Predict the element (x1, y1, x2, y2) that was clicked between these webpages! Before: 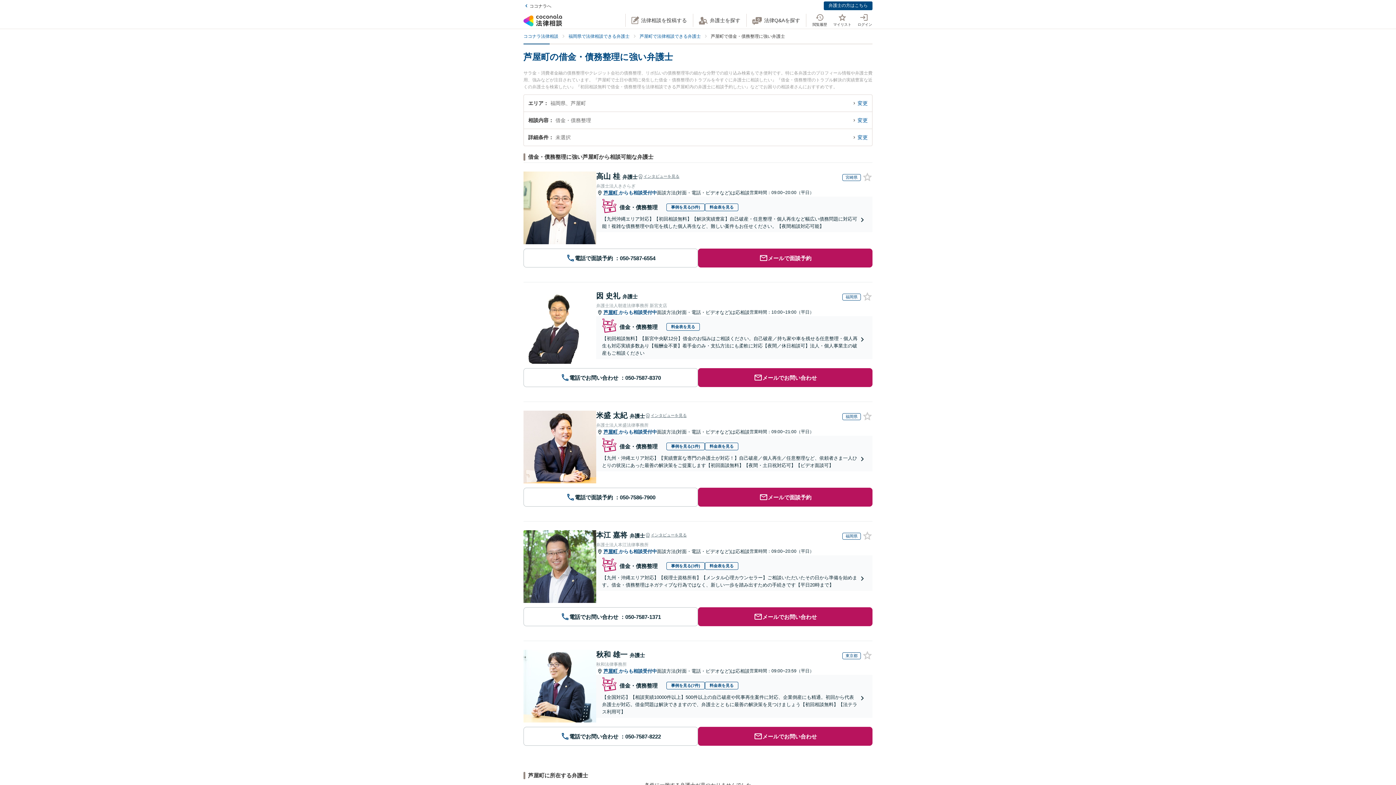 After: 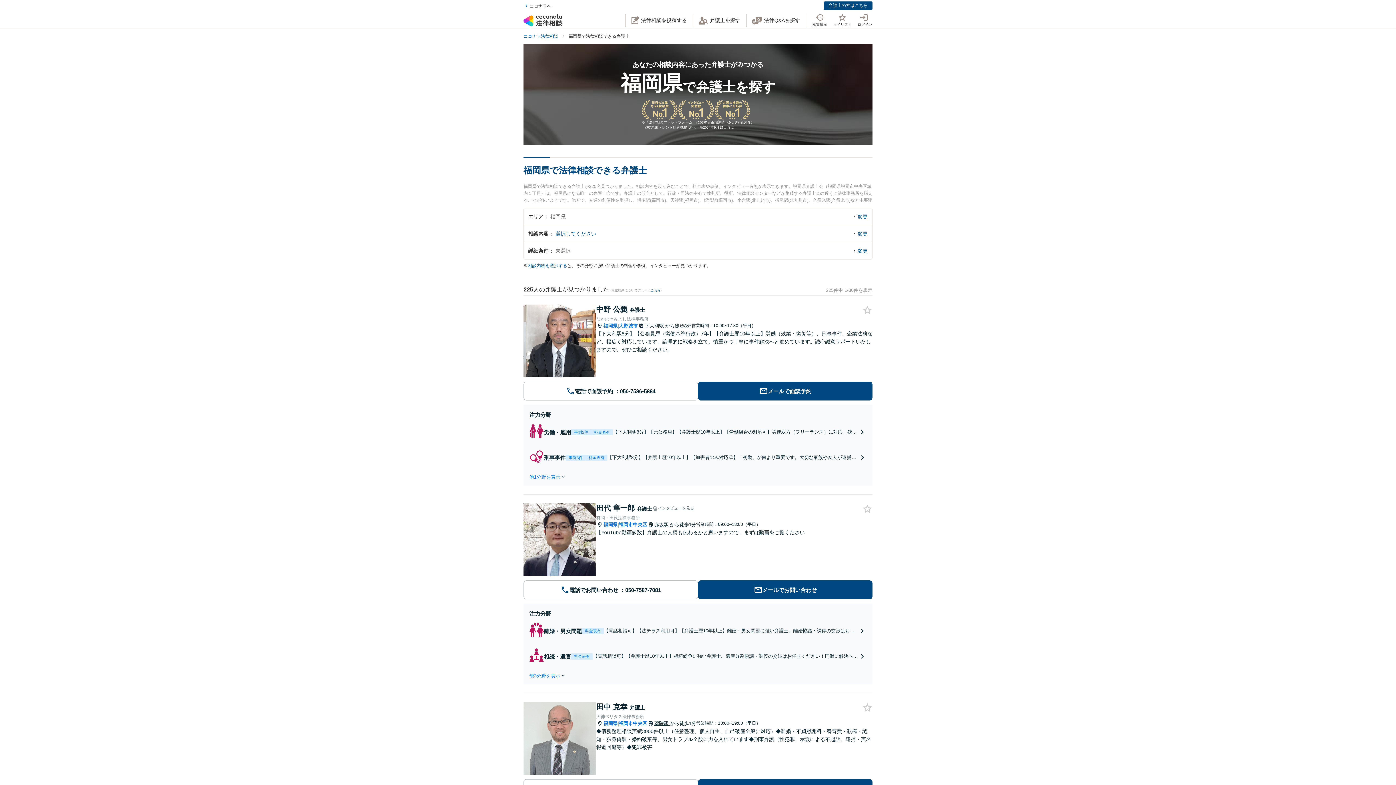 Action: bbox: (842, 293, 861, 300) label: 福岡県